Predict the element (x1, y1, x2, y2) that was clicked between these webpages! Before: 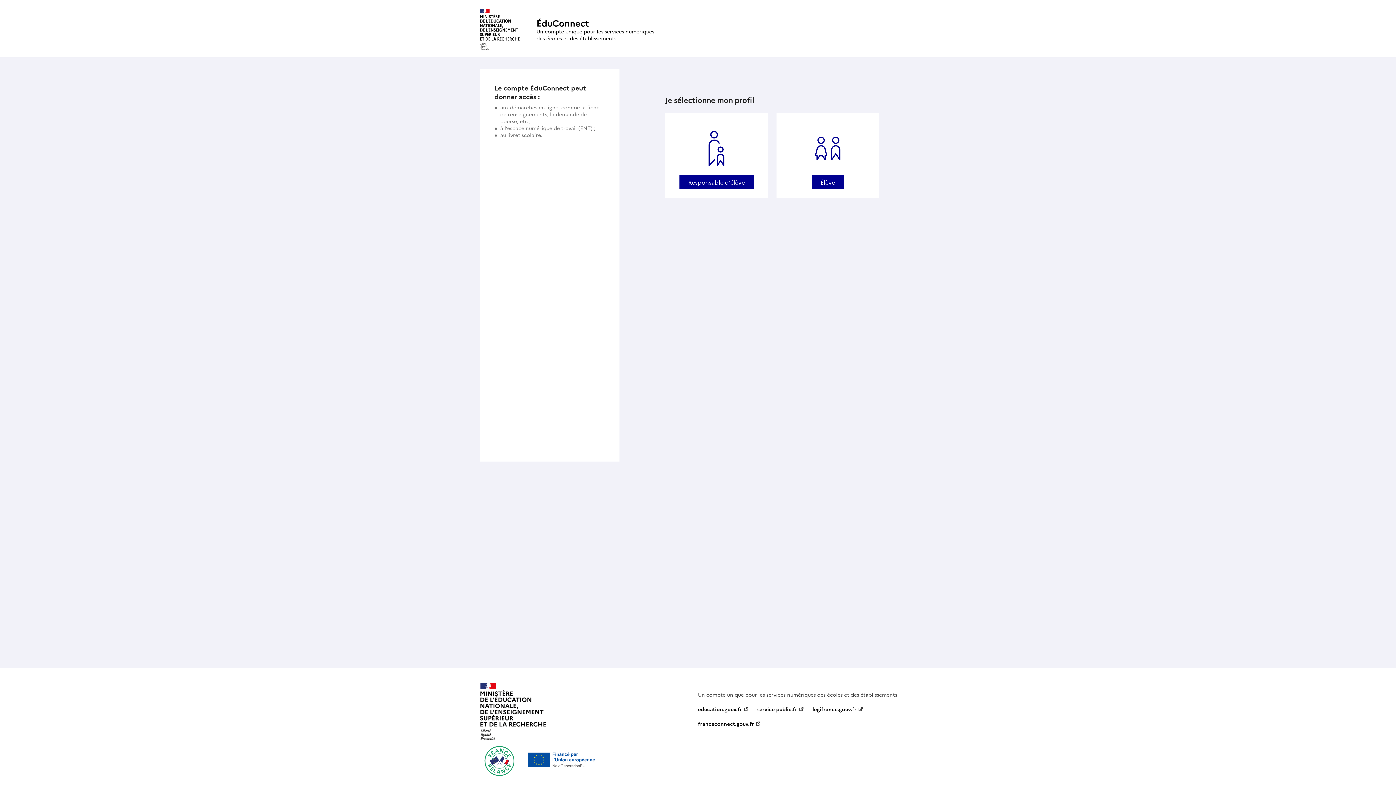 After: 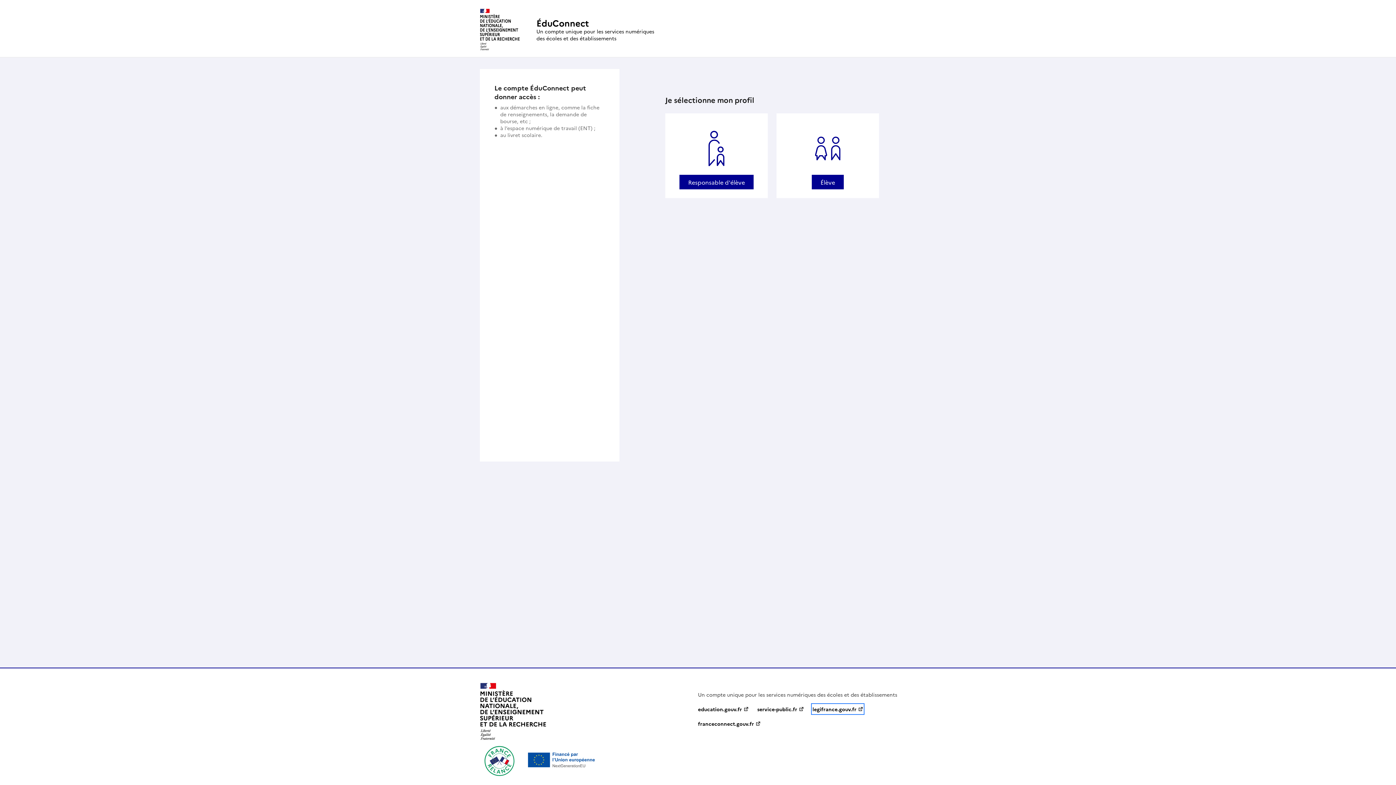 Action: label: legifrance.gouv.fr - nouvelle fenêtre bbox: (812, 705, 863, 713)